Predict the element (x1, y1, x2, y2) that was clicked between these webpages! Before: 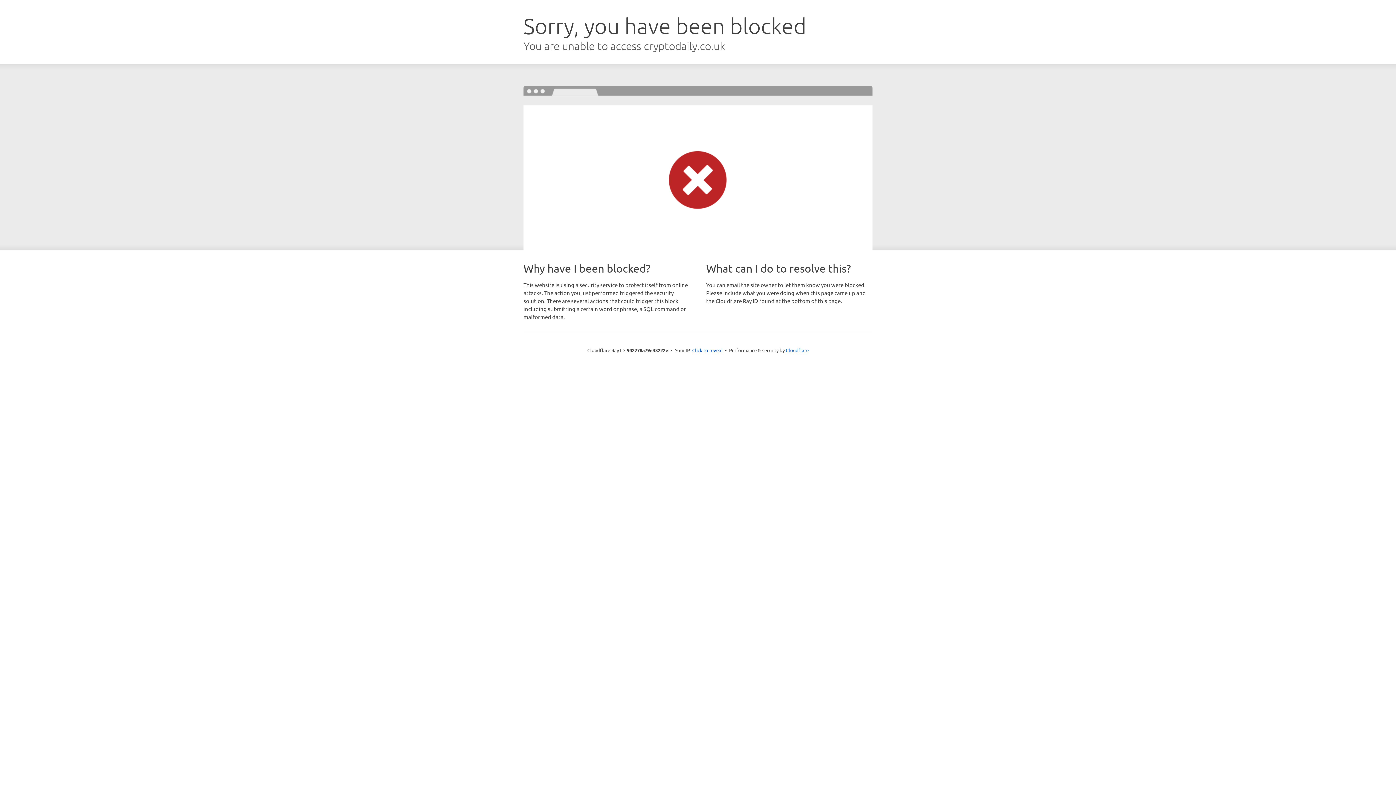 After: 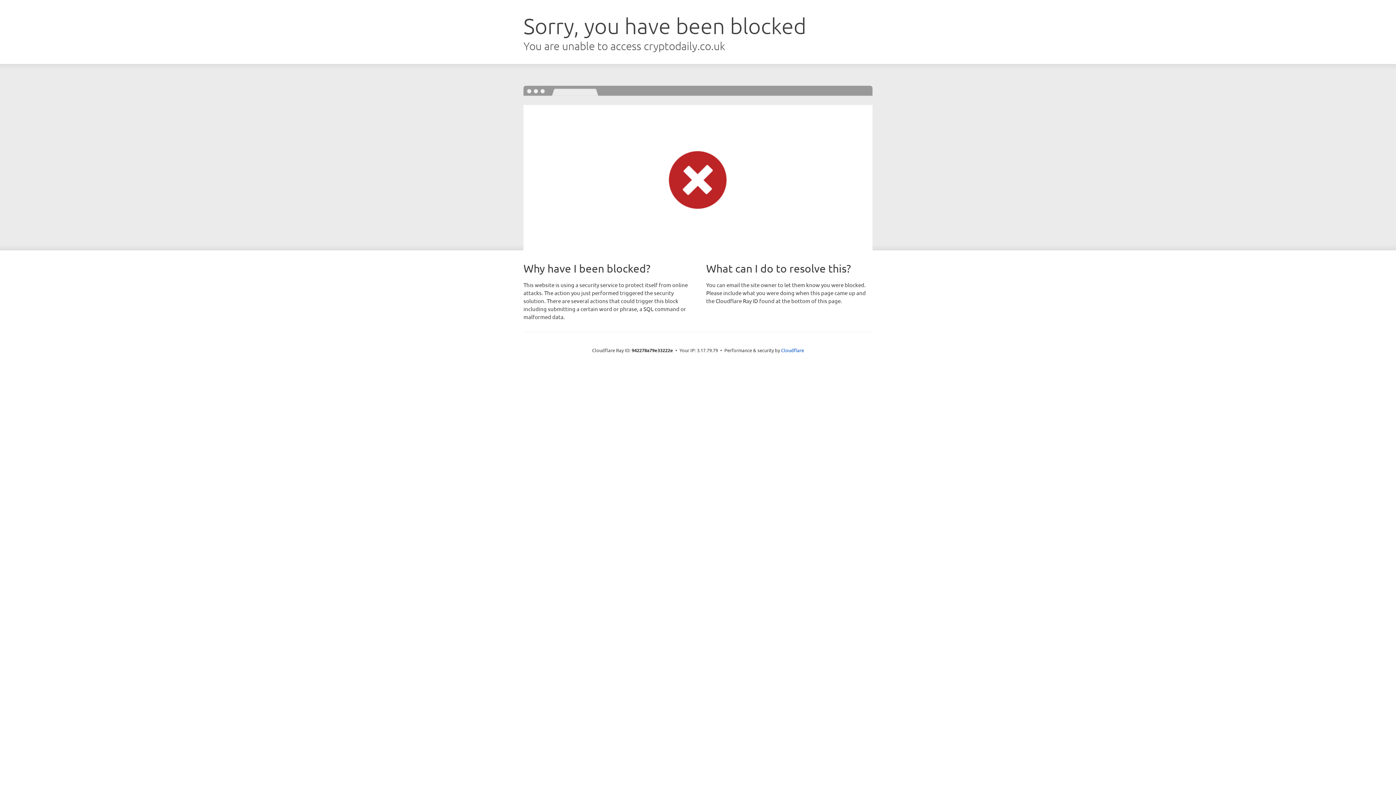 Action: bbox: (692, 346, 722, 353) label: Click to reveal